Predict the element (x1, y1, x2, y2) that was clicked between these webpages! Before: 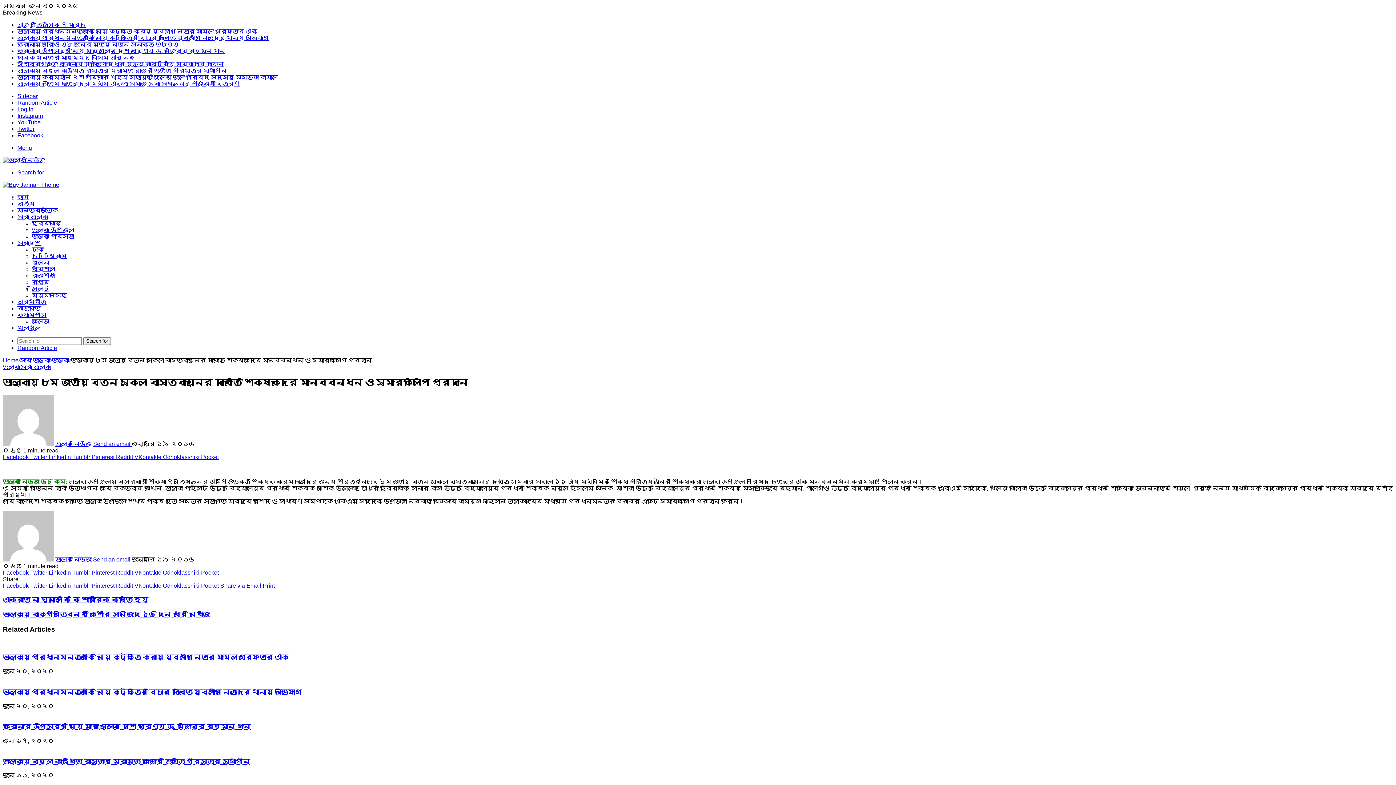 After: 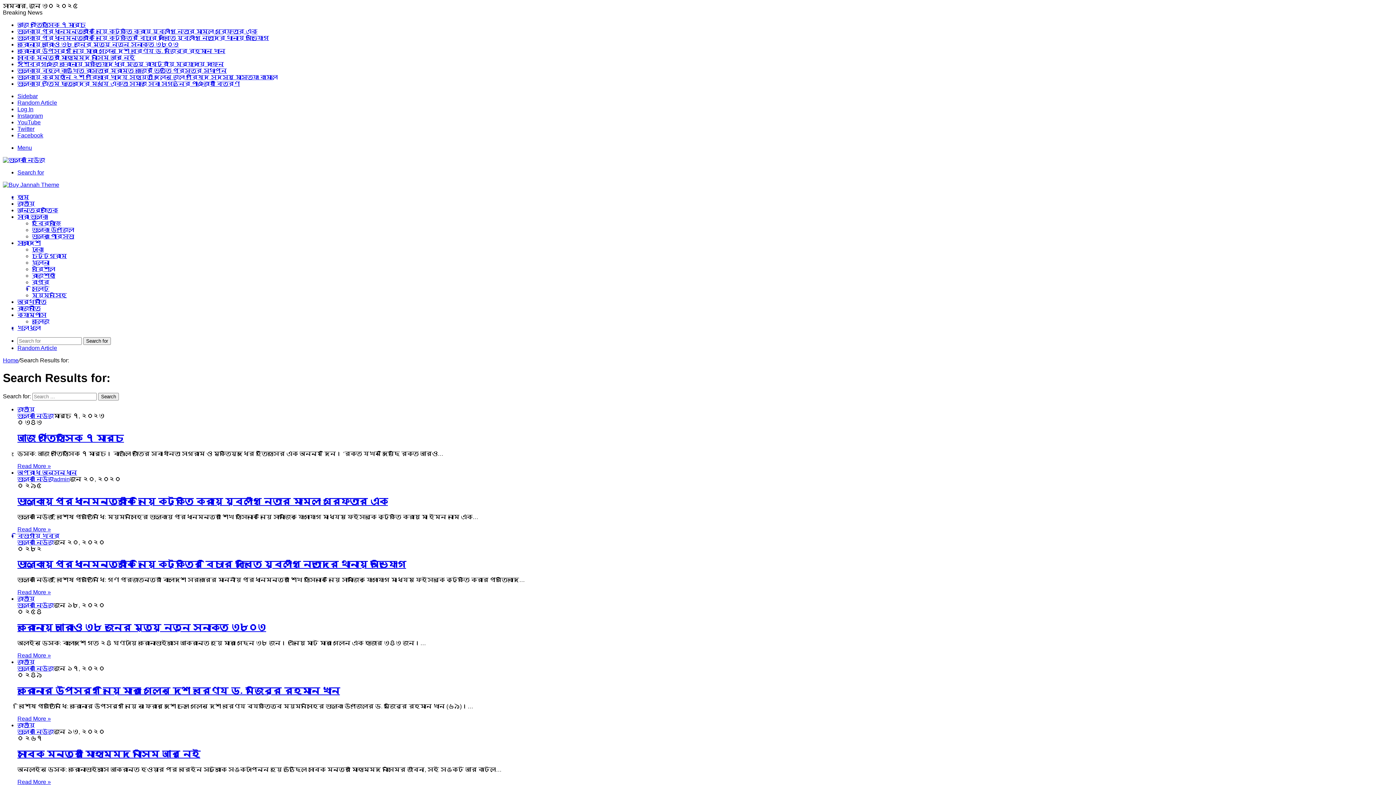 Action: bbox: (83, 337, 110, 345) label: Search for